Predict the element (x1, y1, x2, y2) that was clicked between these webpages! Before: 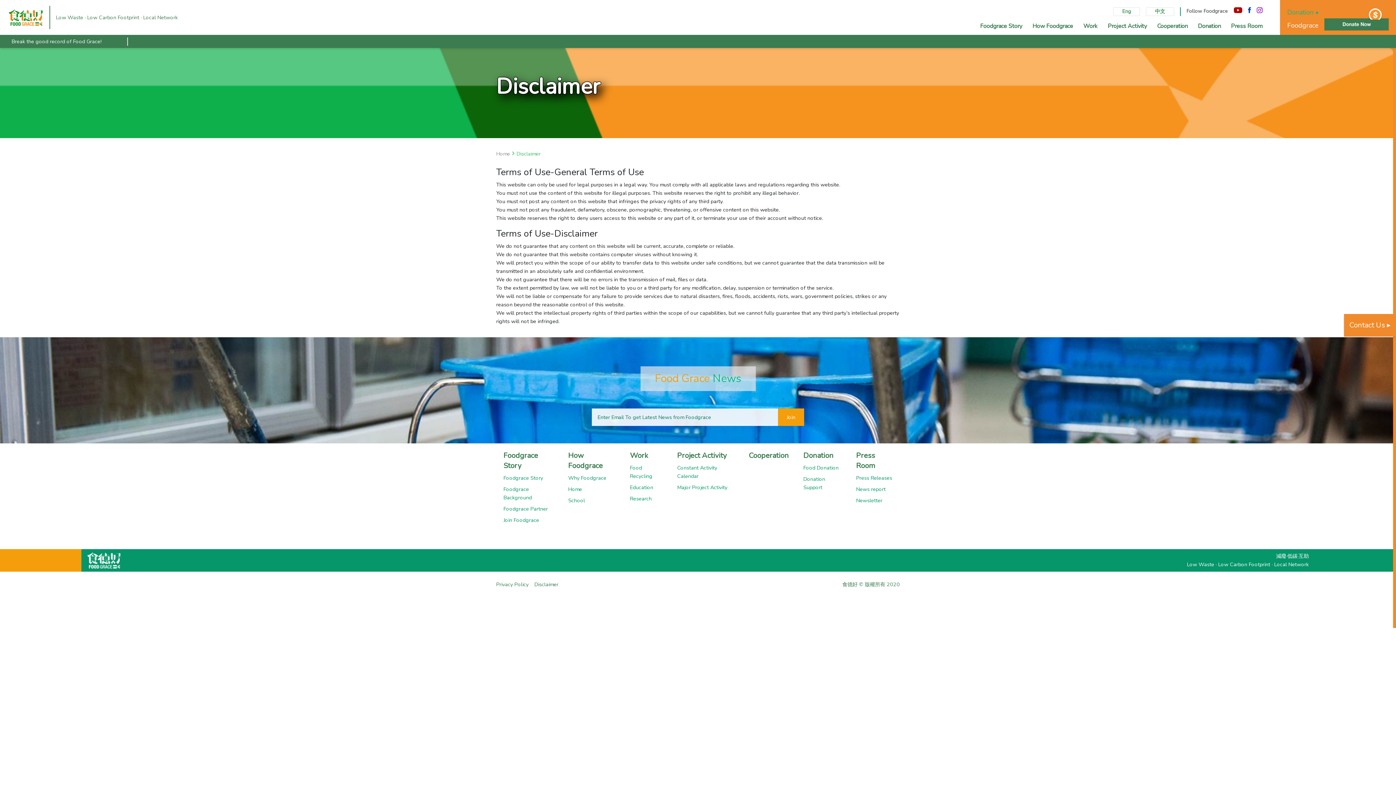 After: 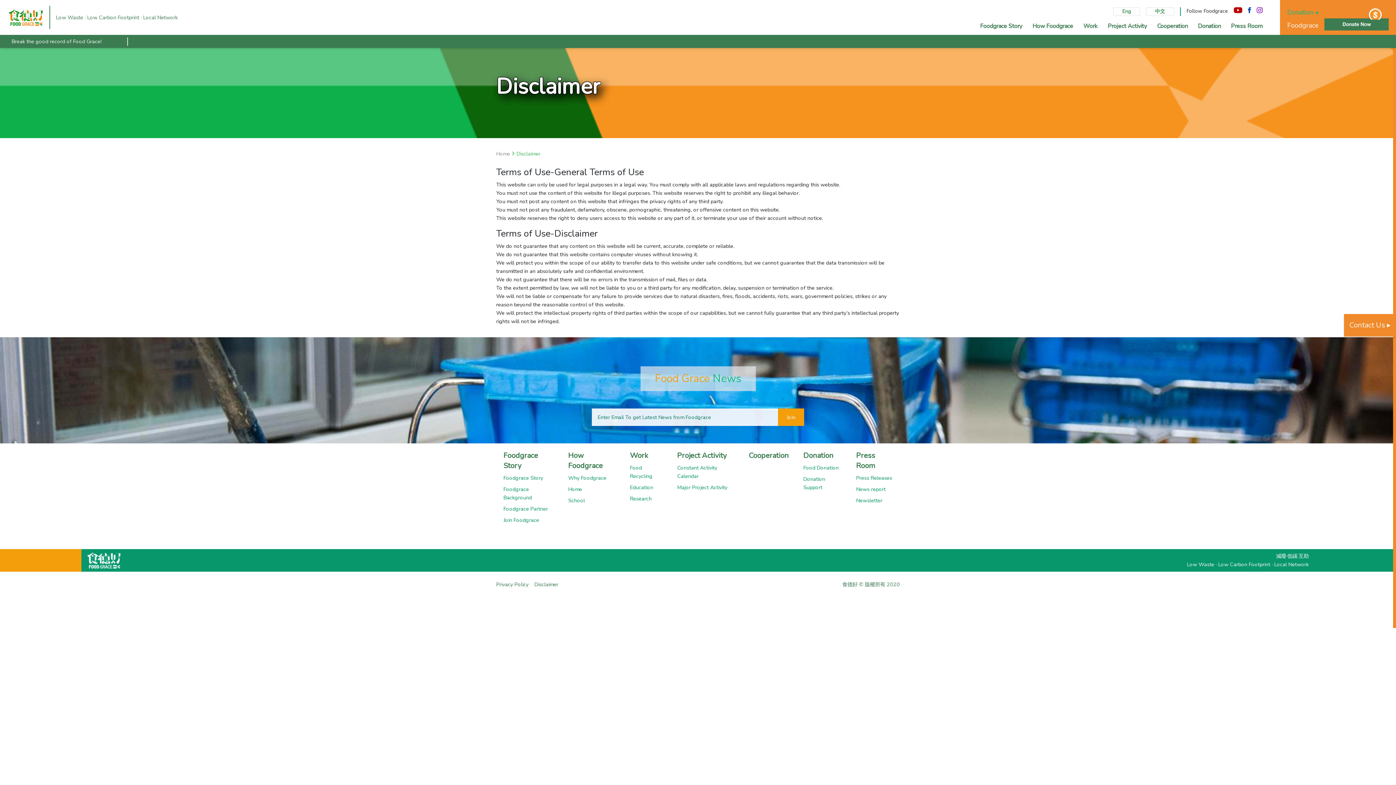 Action: bbox: (1234, 7, 1242, 16)